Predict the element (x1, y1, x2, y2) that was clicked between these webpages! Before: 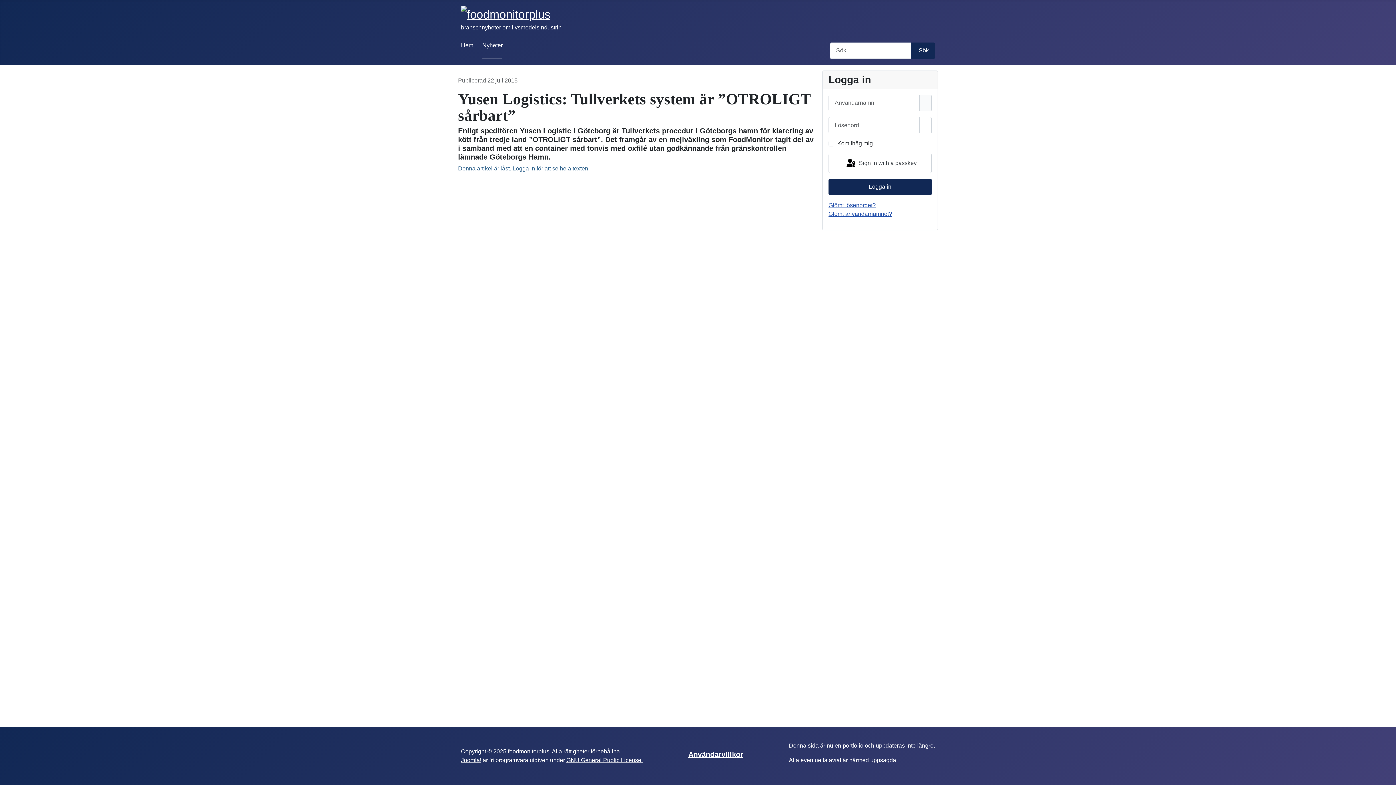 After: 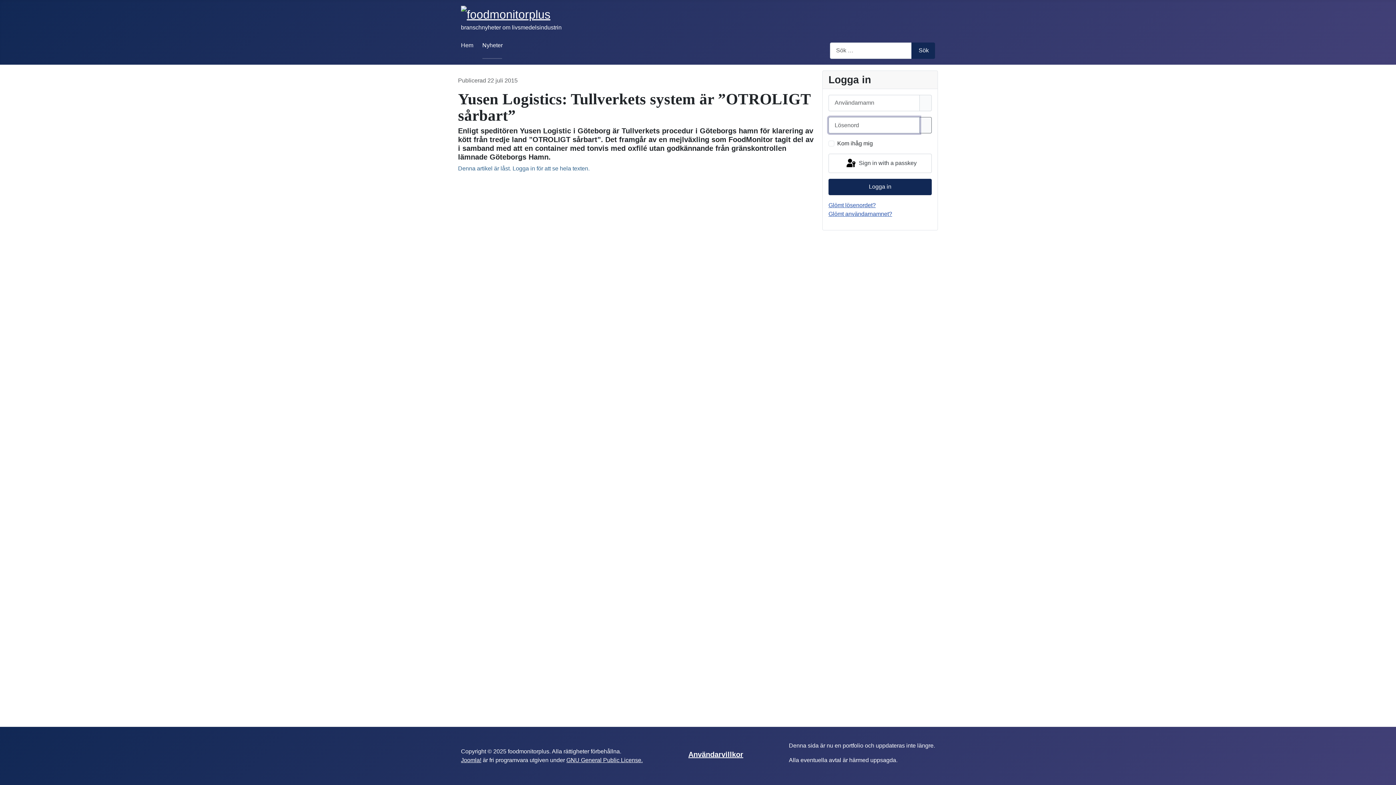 Action: label: Visa lösenord bbox: (919, 117, 932, 133)